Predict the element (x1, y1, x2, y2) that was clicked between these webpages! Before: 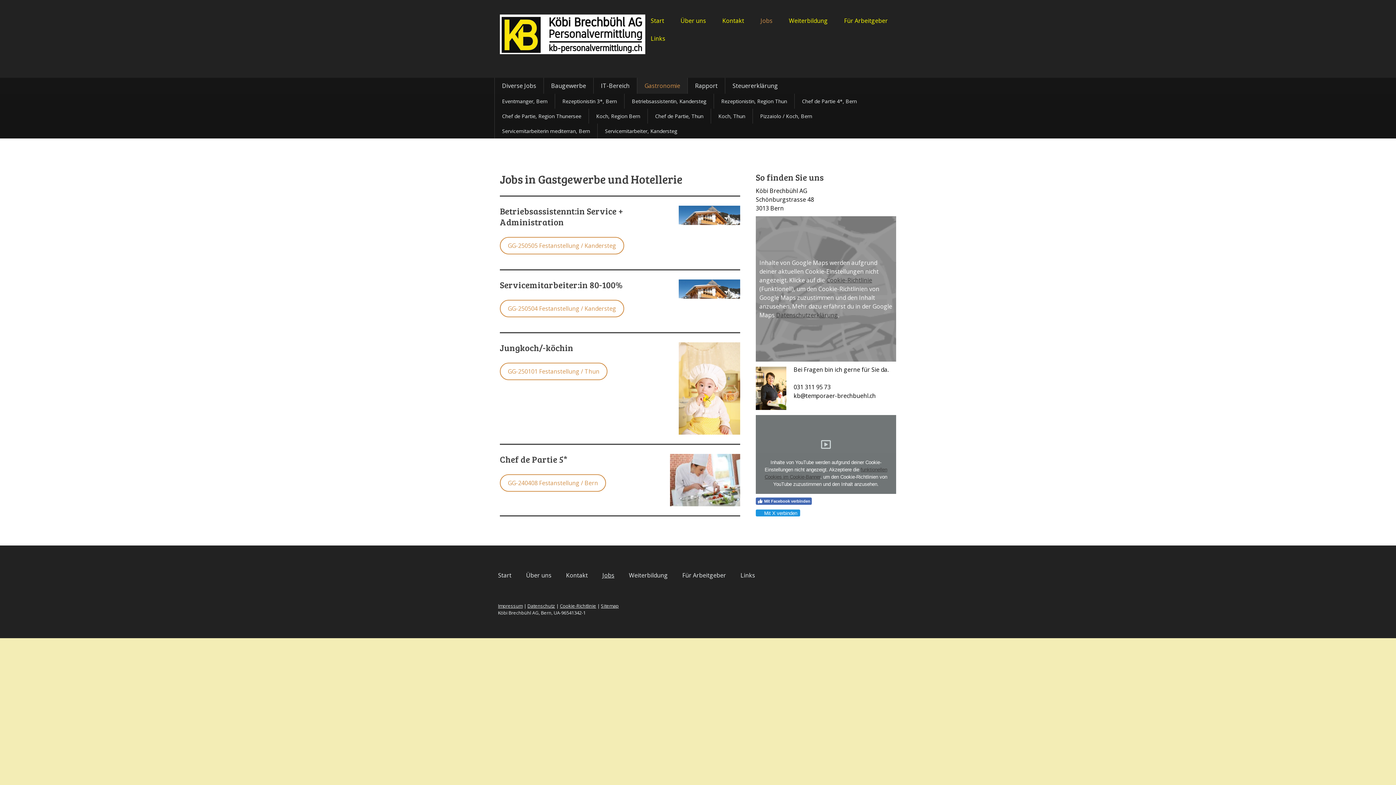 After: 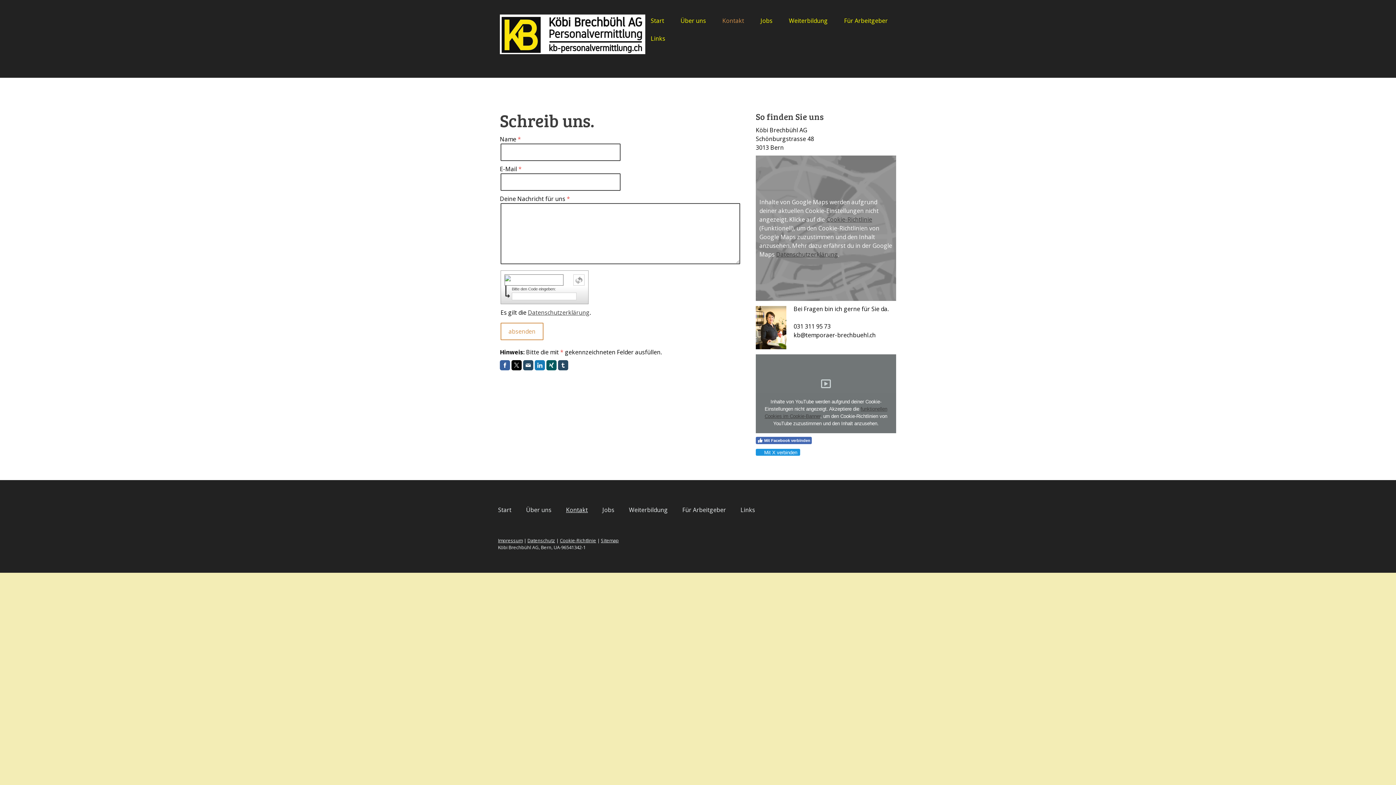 Action: label: Kontakt bbox: (558, 567, 595, 583)